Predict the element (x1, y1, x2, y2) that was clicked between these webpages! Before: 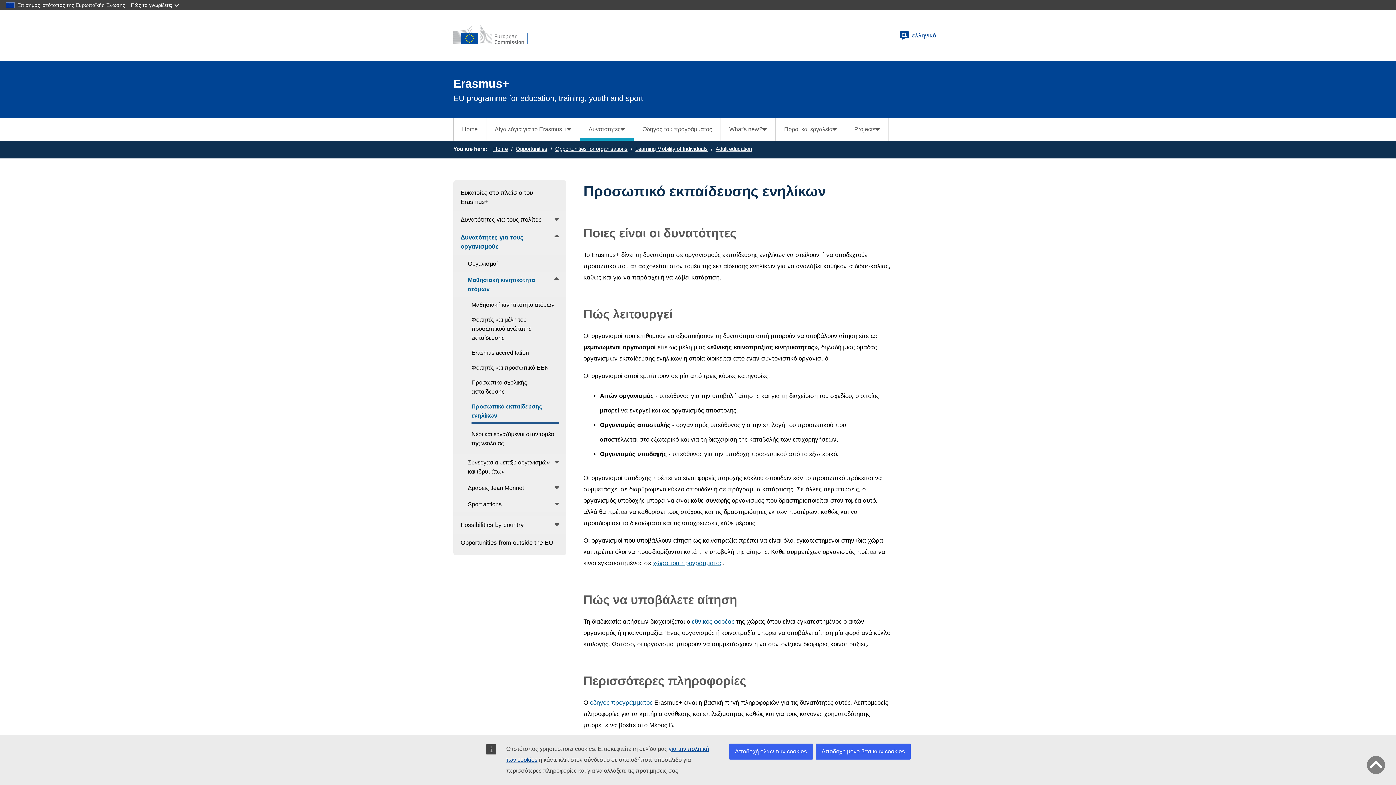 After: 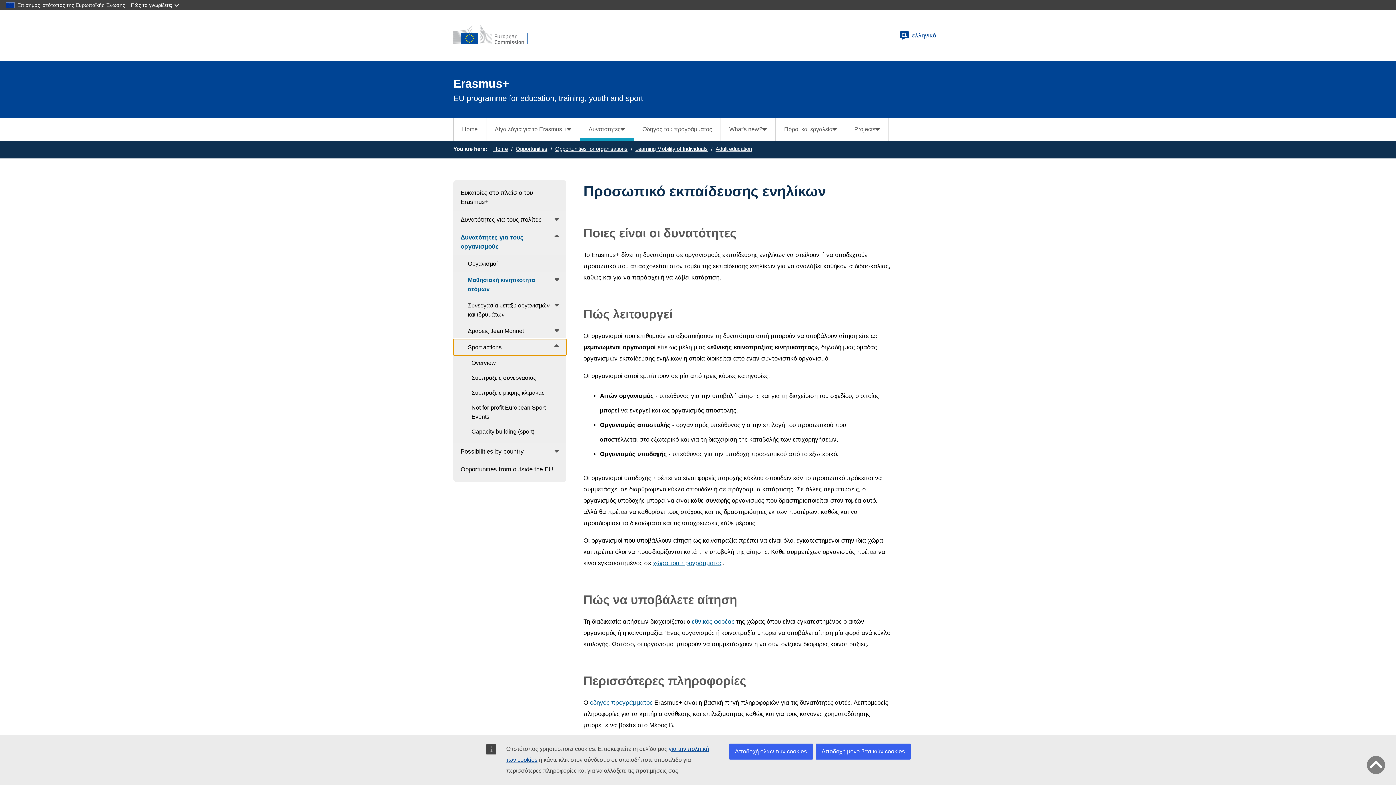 Action: label: Sport actions bbox: (453, 496, 566, 512)